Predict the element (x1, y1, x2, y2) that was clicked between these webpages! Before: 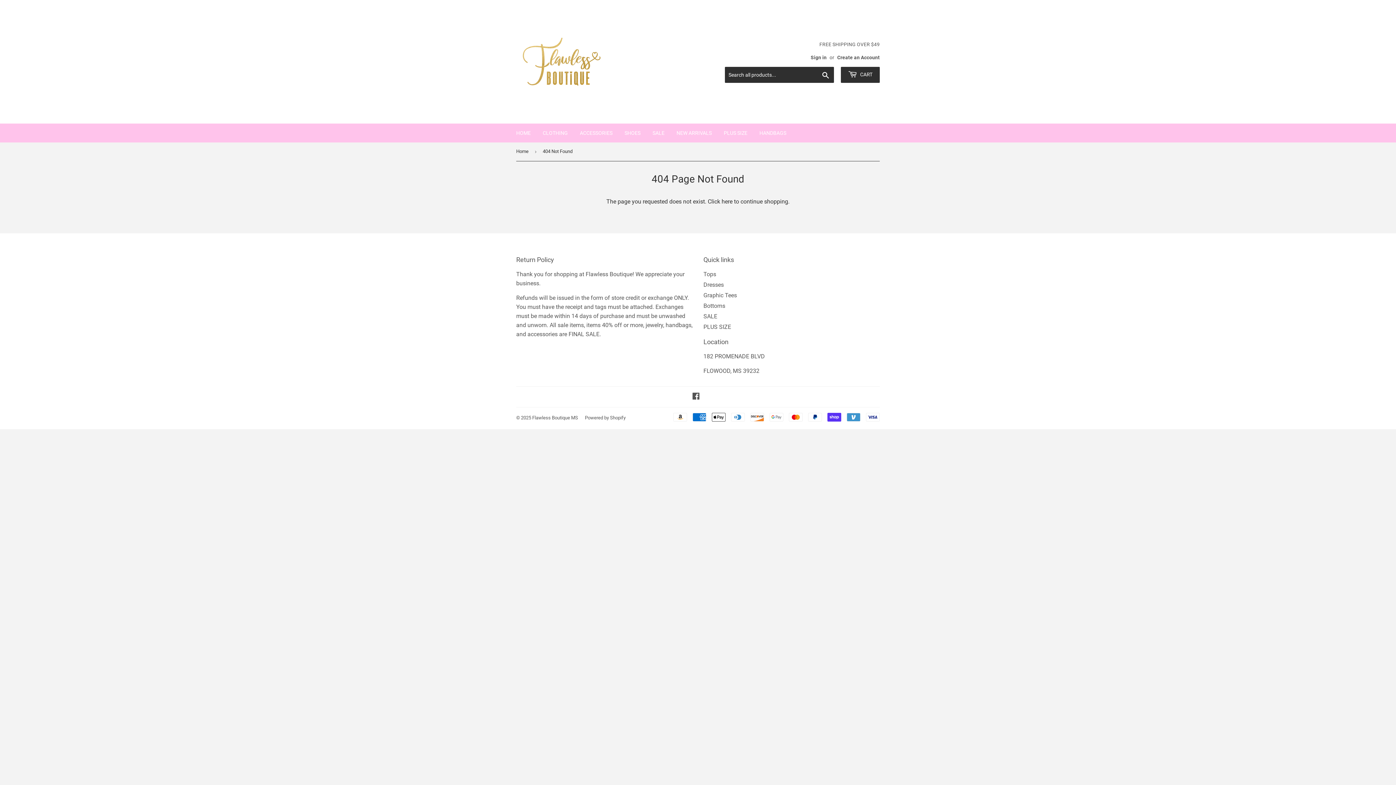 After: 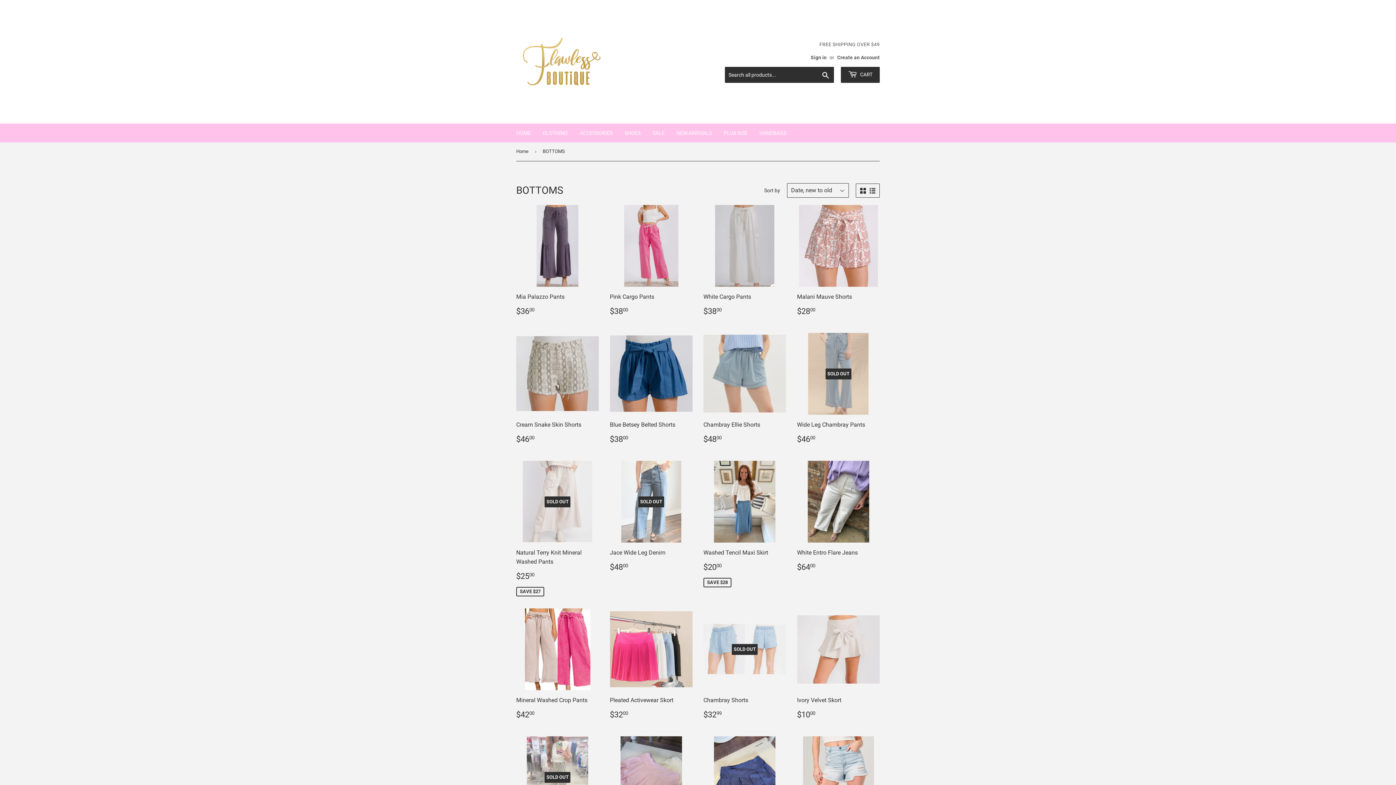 Action: bbox: (703, 302, 725, 309) label: Bottoms